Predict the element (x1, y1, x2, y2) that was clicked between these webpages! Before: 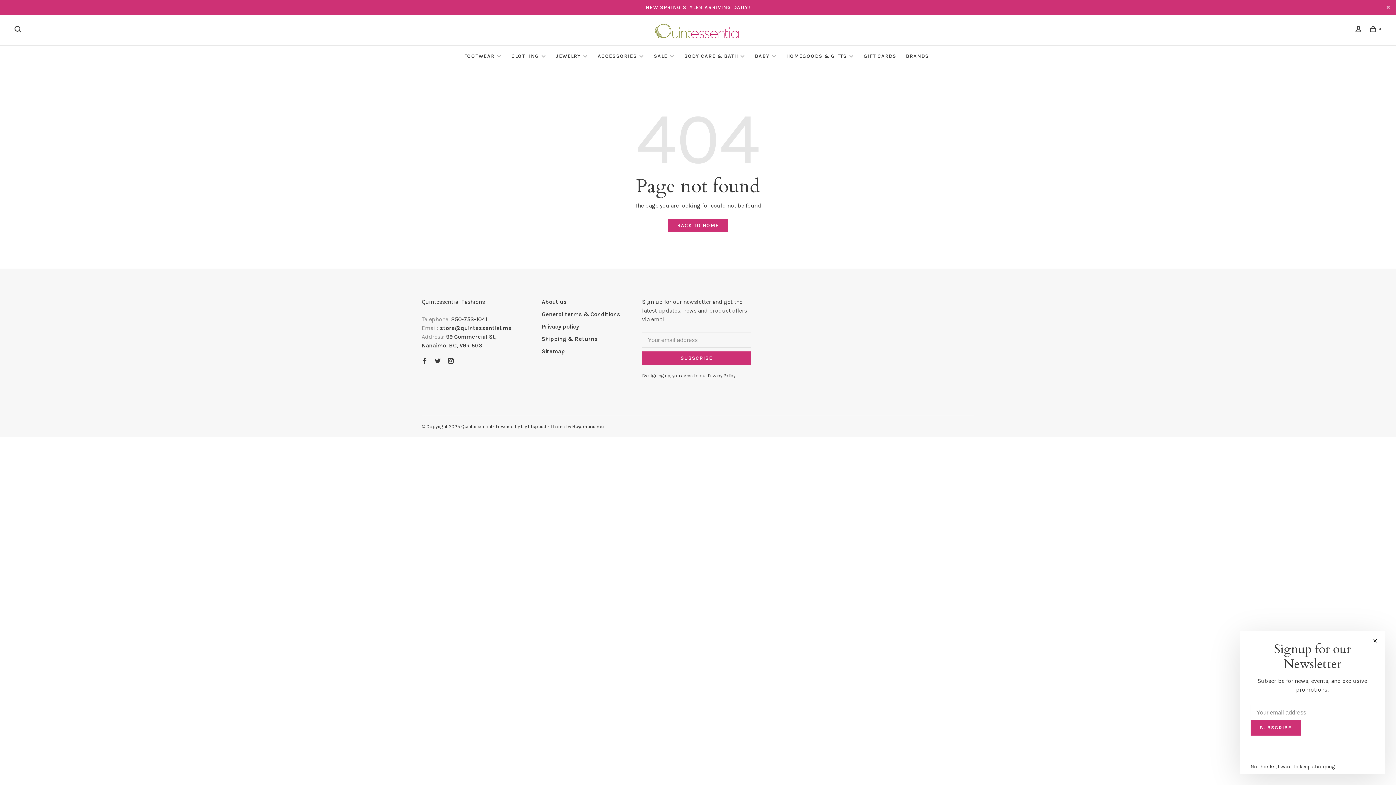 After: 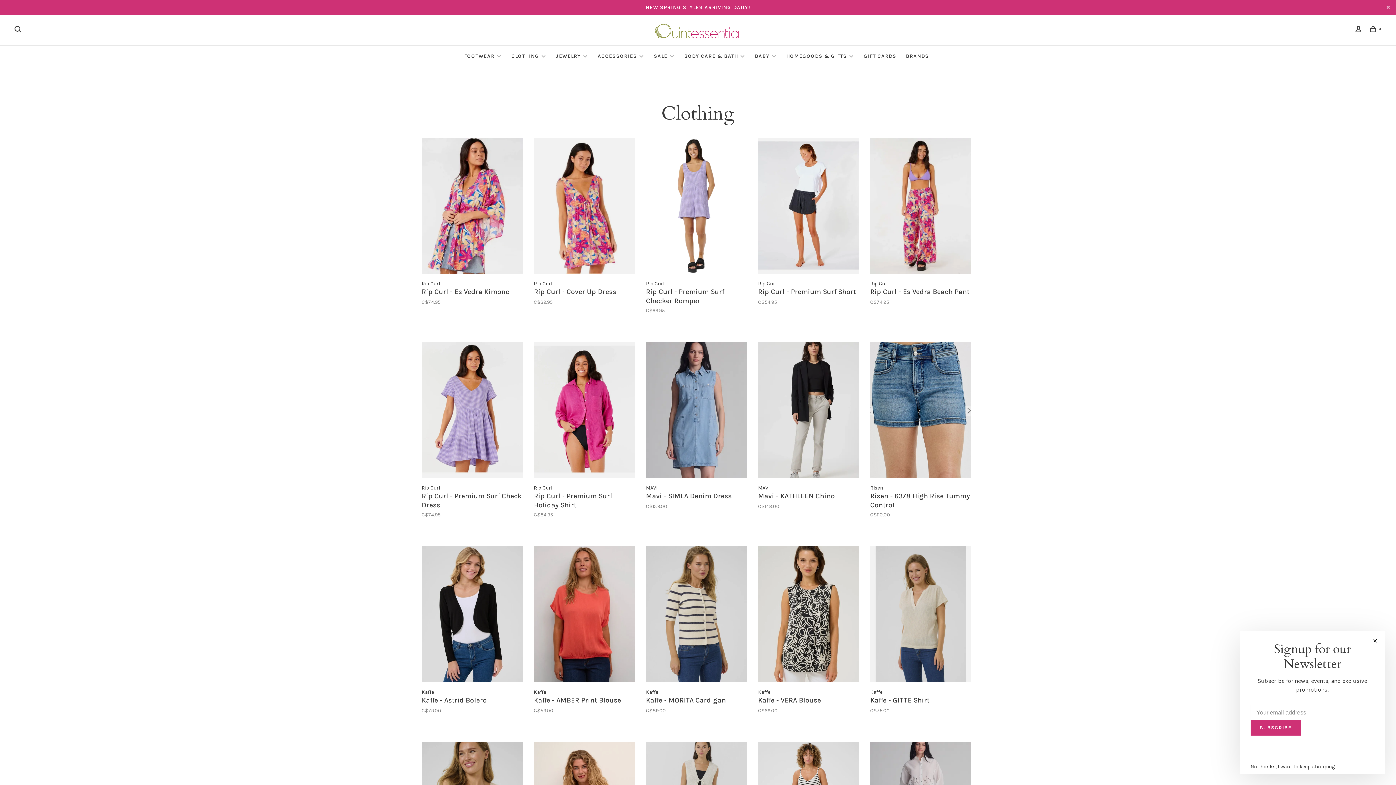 Action: label: CLOTHING bbox: (511, 53, 539, 59)